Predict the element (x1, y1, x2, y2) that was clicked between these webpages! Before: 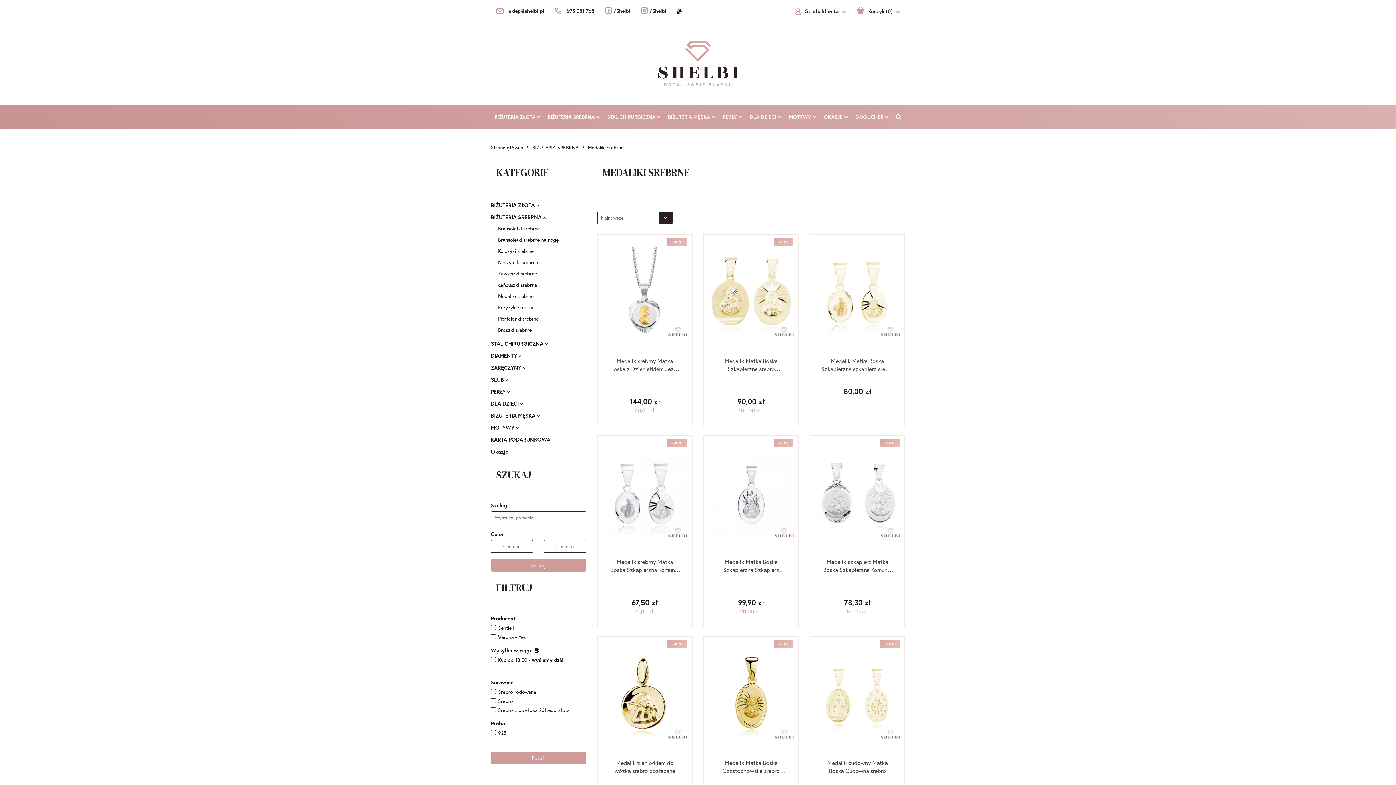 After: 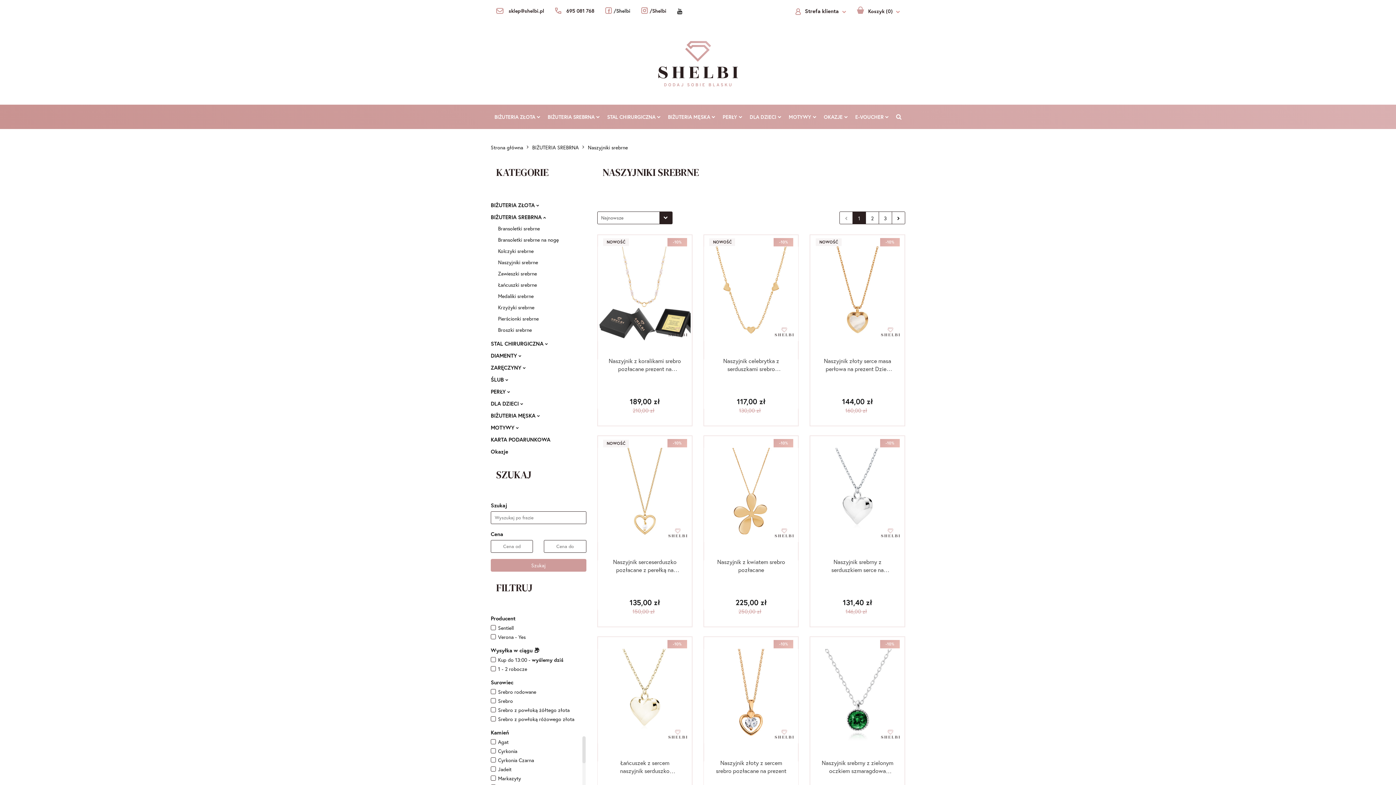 Action: bbox: (498, 258, 538, 265) label: Naszyjniki srebrne